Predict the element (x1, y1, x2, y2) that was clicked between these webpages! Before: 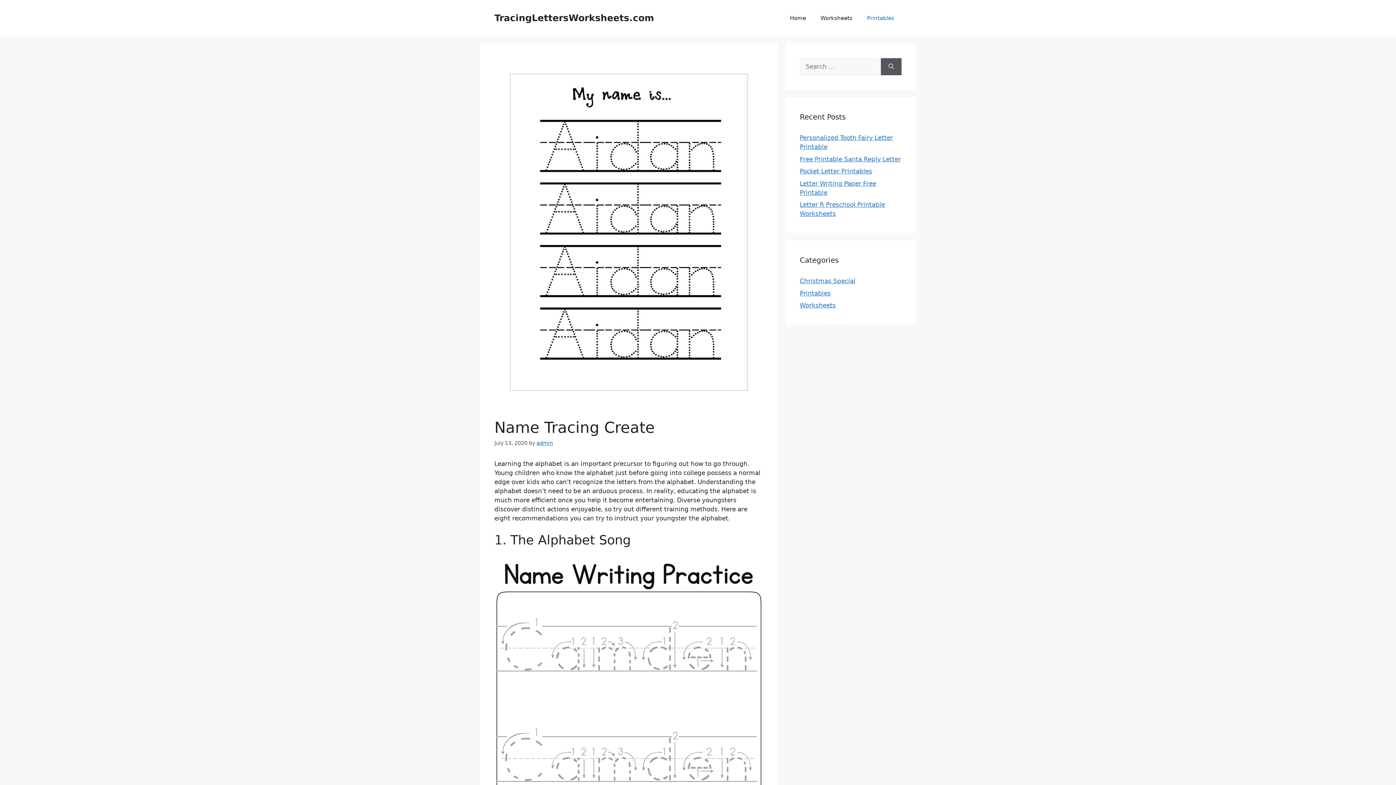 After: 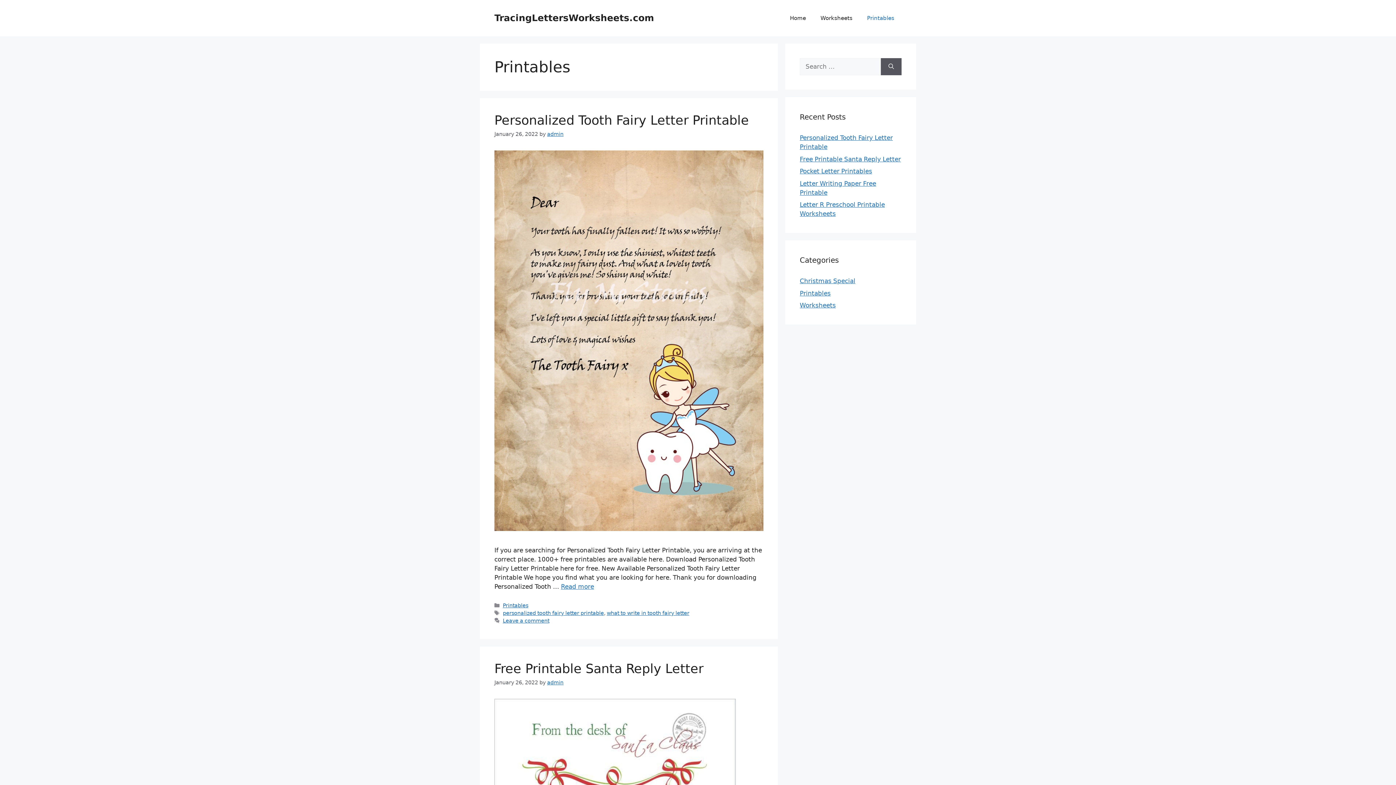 Action: bbox: (800, 289, 830, 296) label: Printables